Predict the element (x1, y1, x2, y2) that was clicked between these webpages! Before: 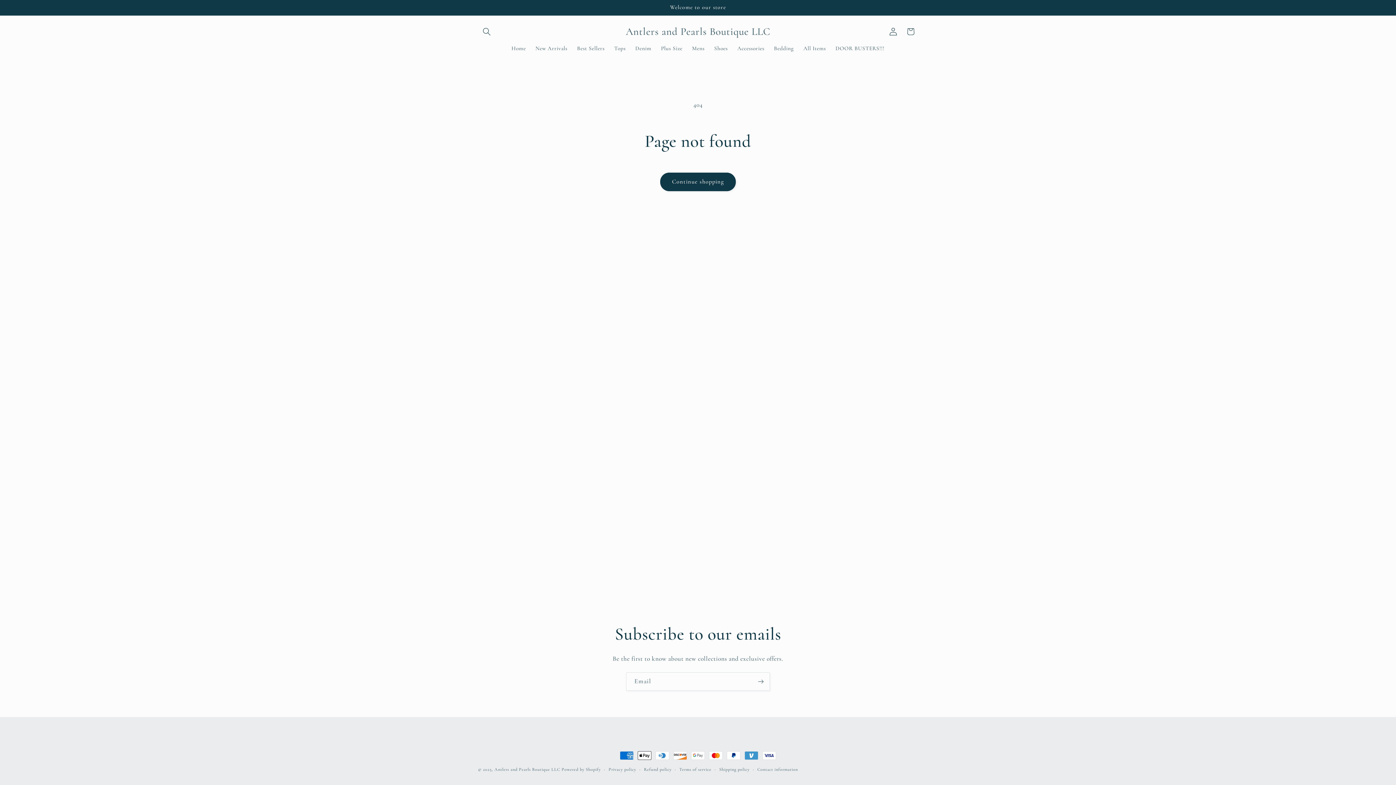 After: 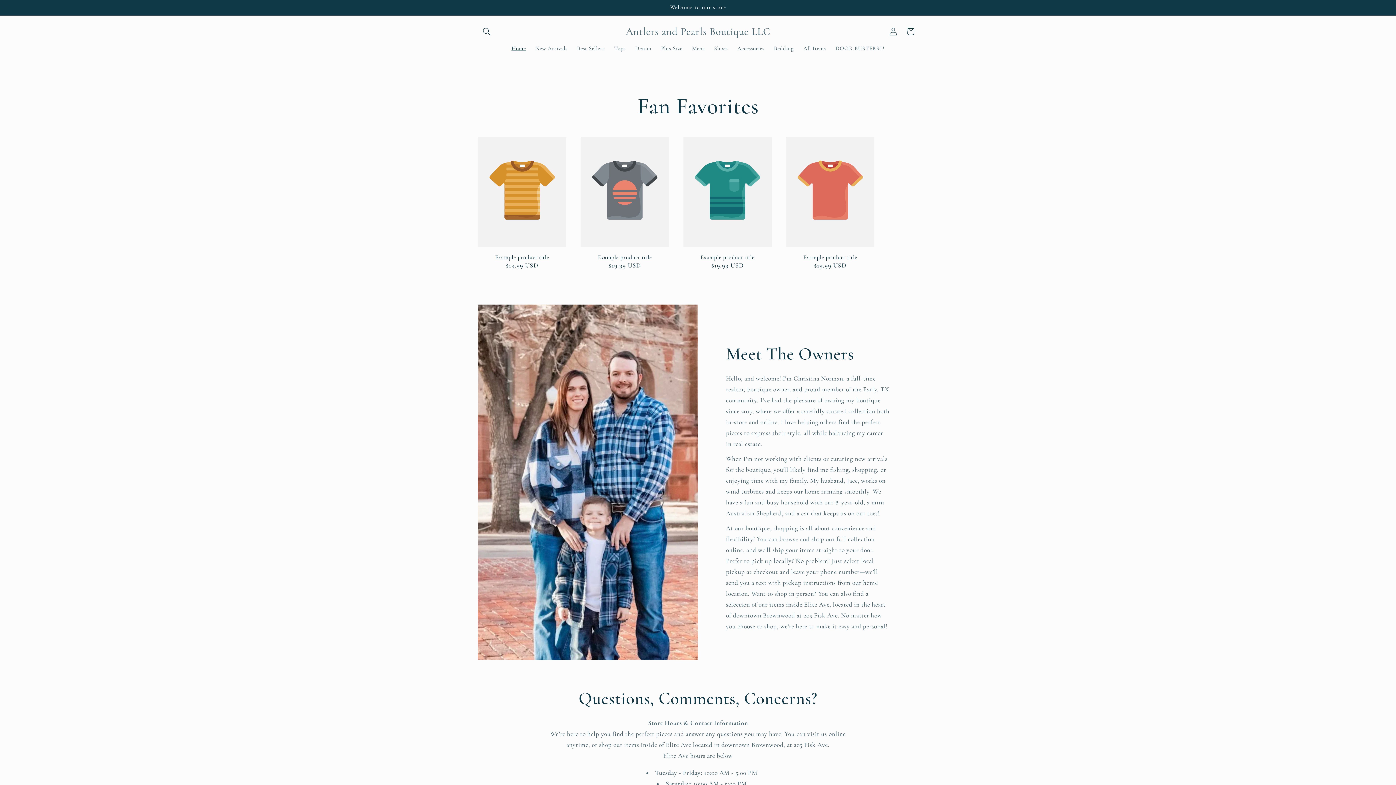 Action: bbox: (506, 40, 530, 56) label: Home